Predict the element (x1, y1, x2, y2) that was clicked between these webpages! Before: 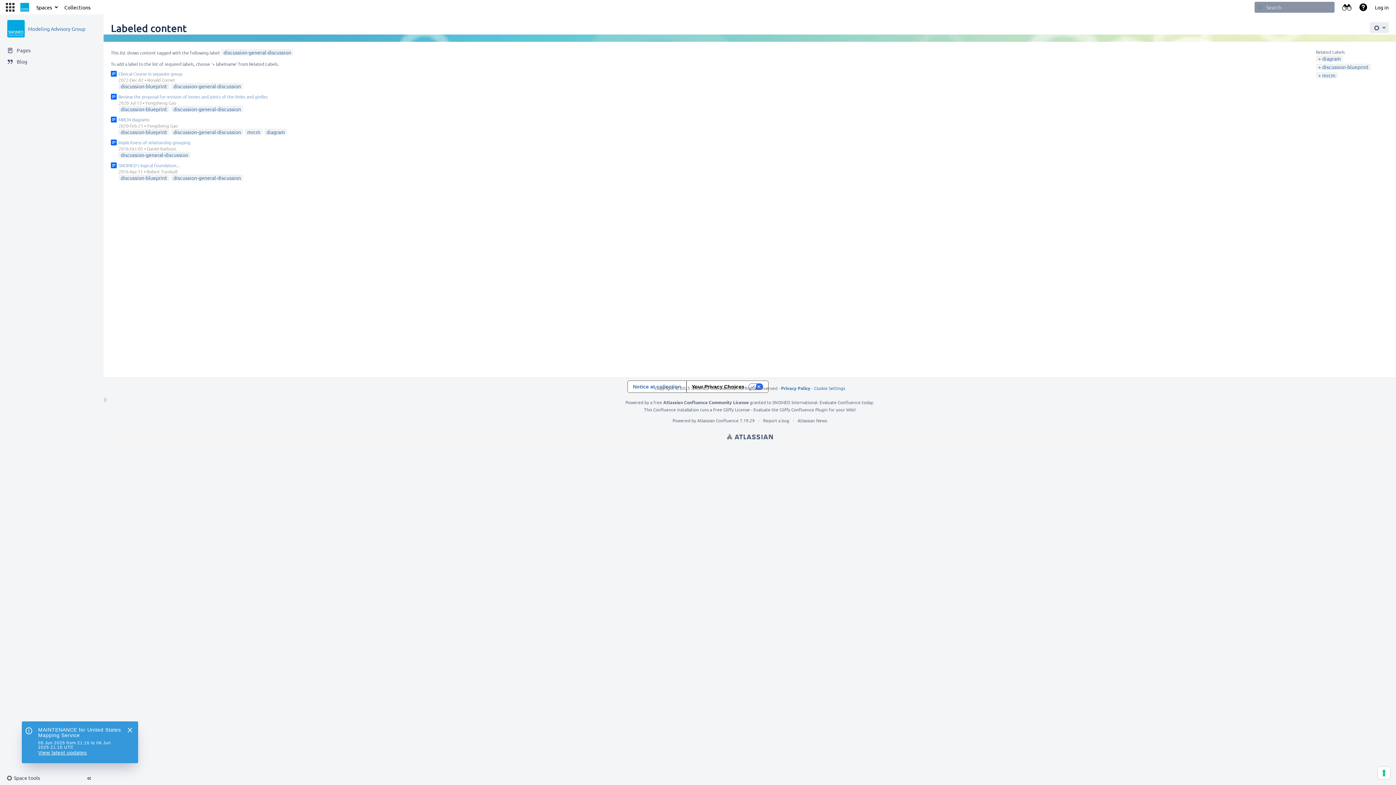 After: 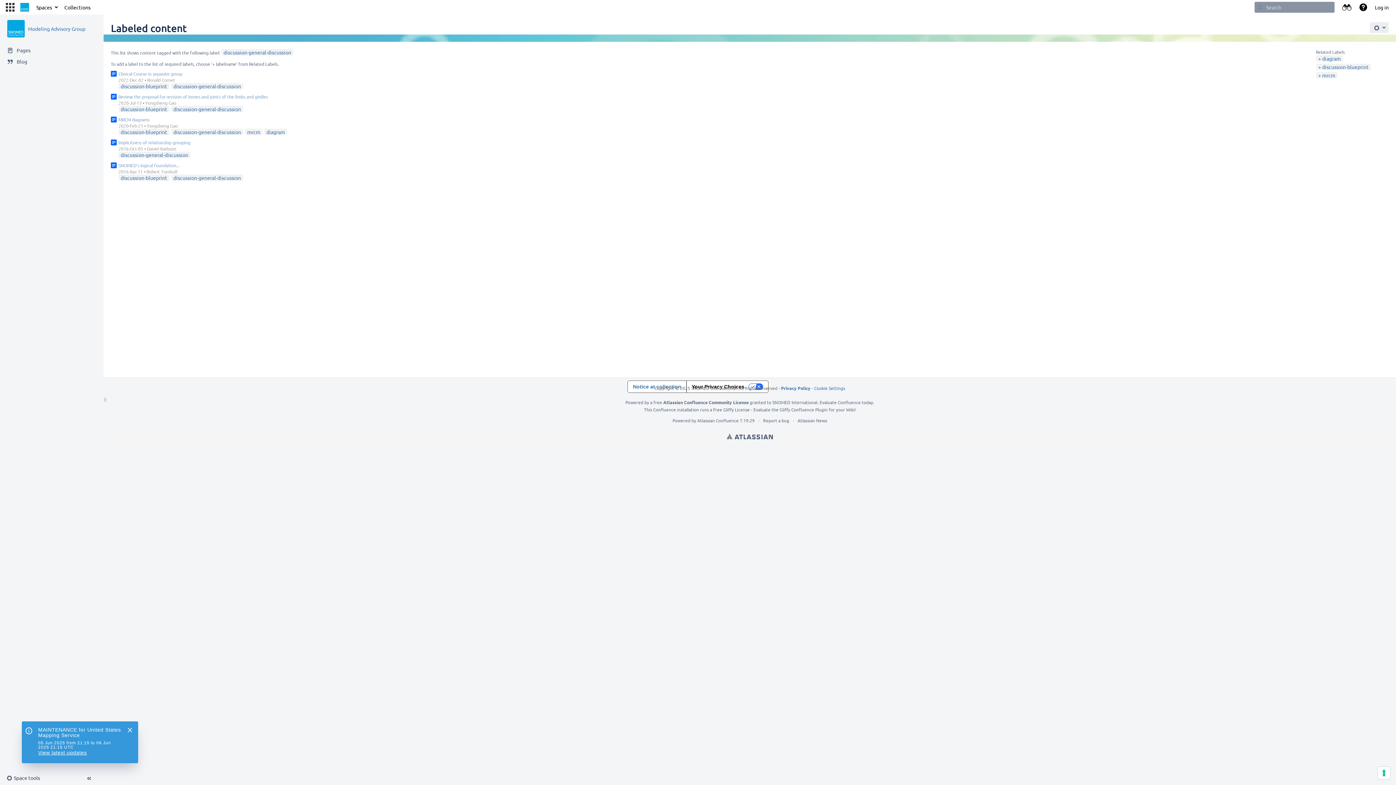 Action: label: discussion-general-discussion bbox: (223, 49, 291, 55)